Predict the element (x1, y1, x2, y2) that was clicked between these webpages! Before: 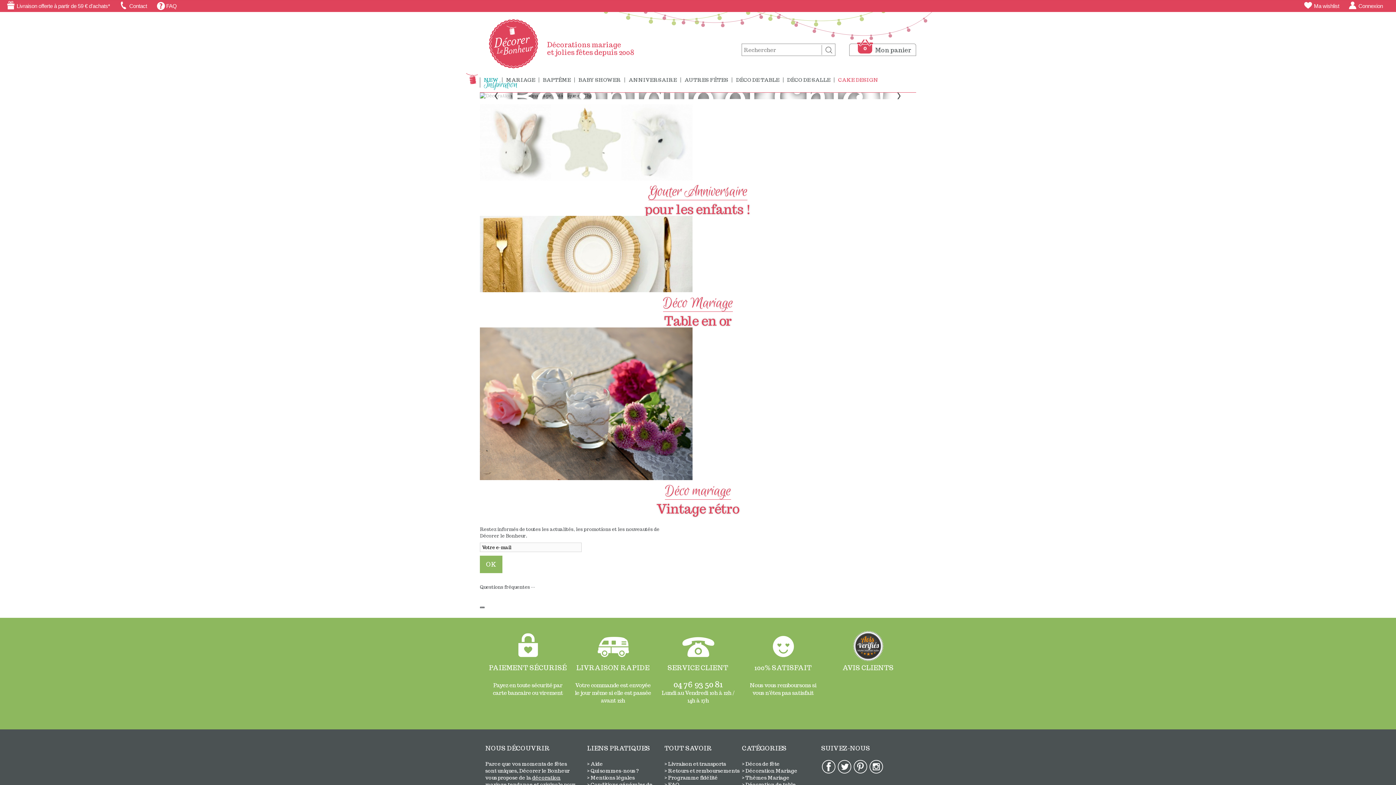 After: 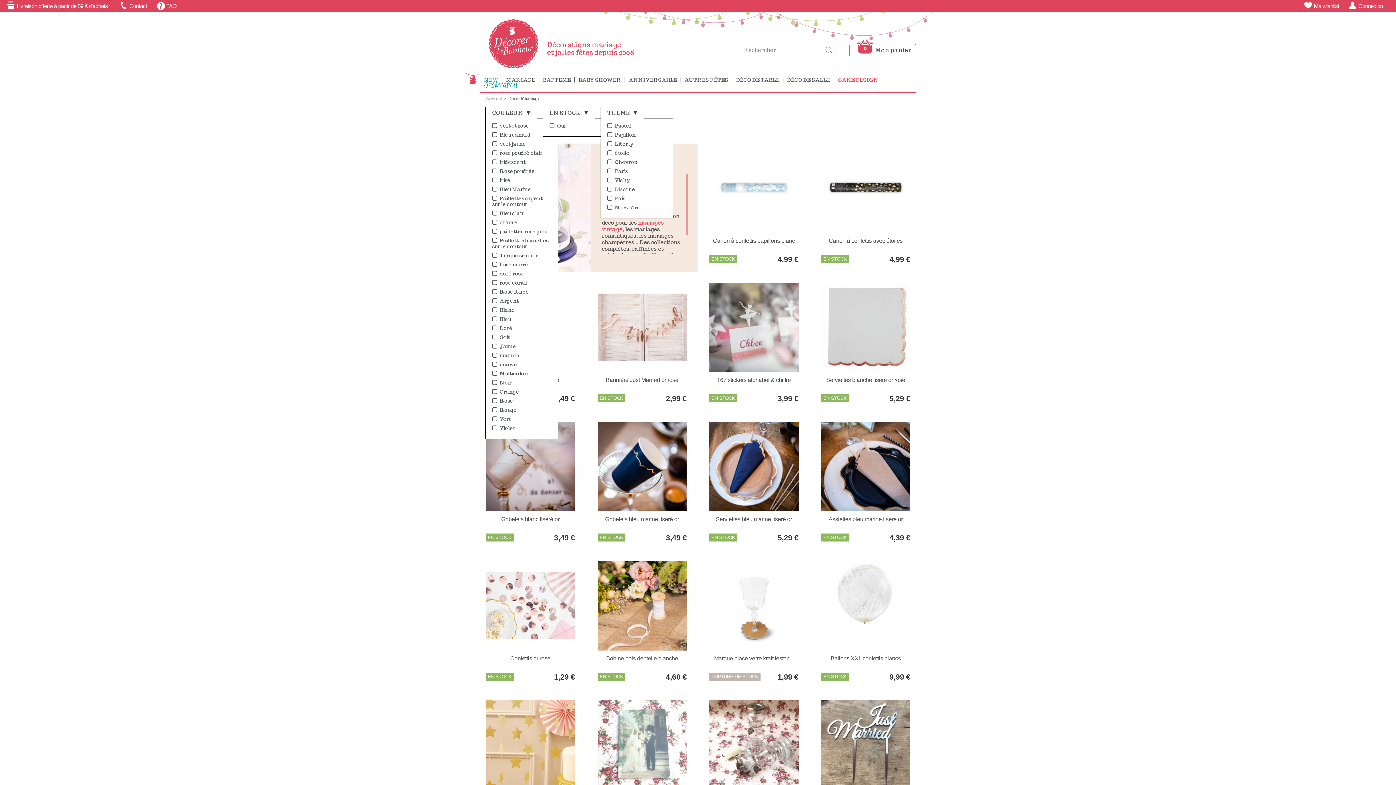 Action: label: MARIAGE bbox: (502, 77, 538, 82)